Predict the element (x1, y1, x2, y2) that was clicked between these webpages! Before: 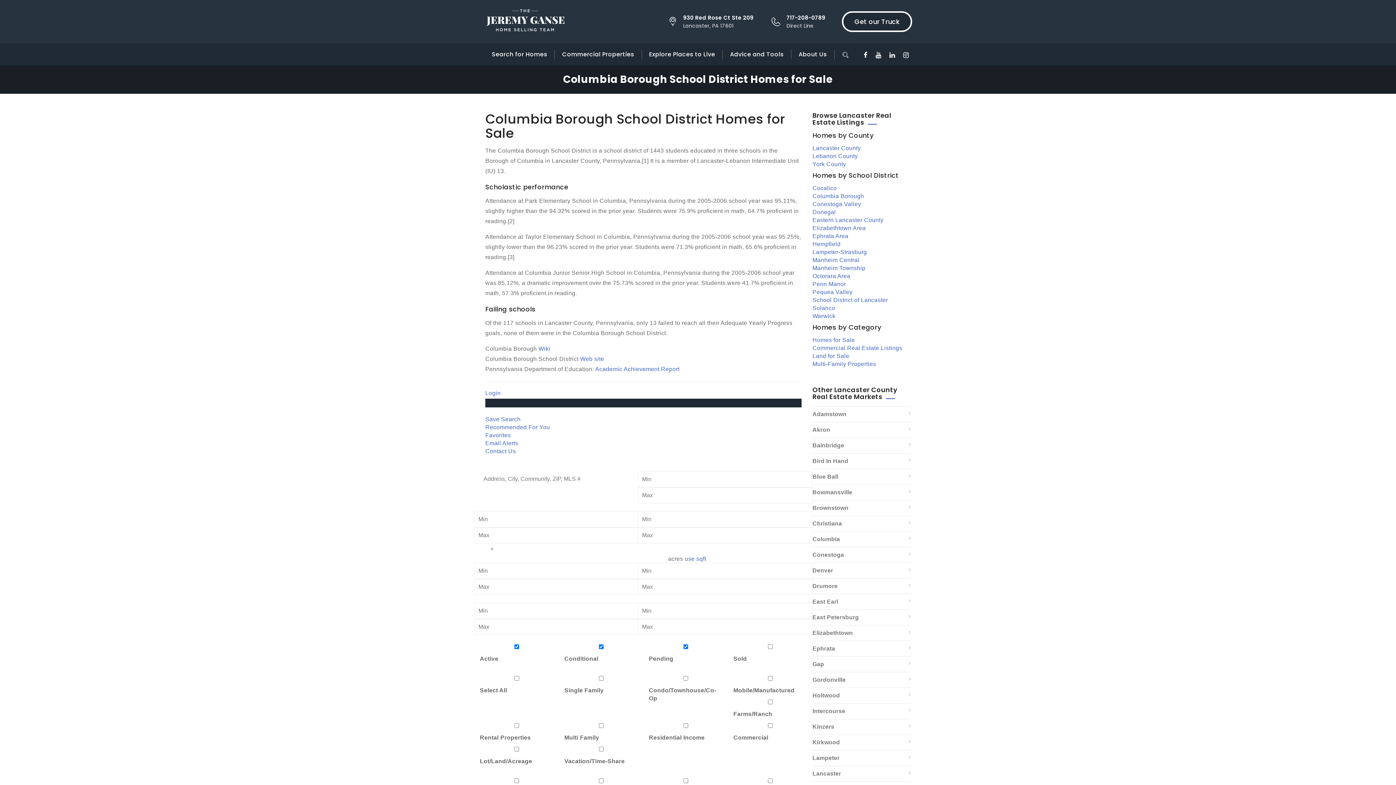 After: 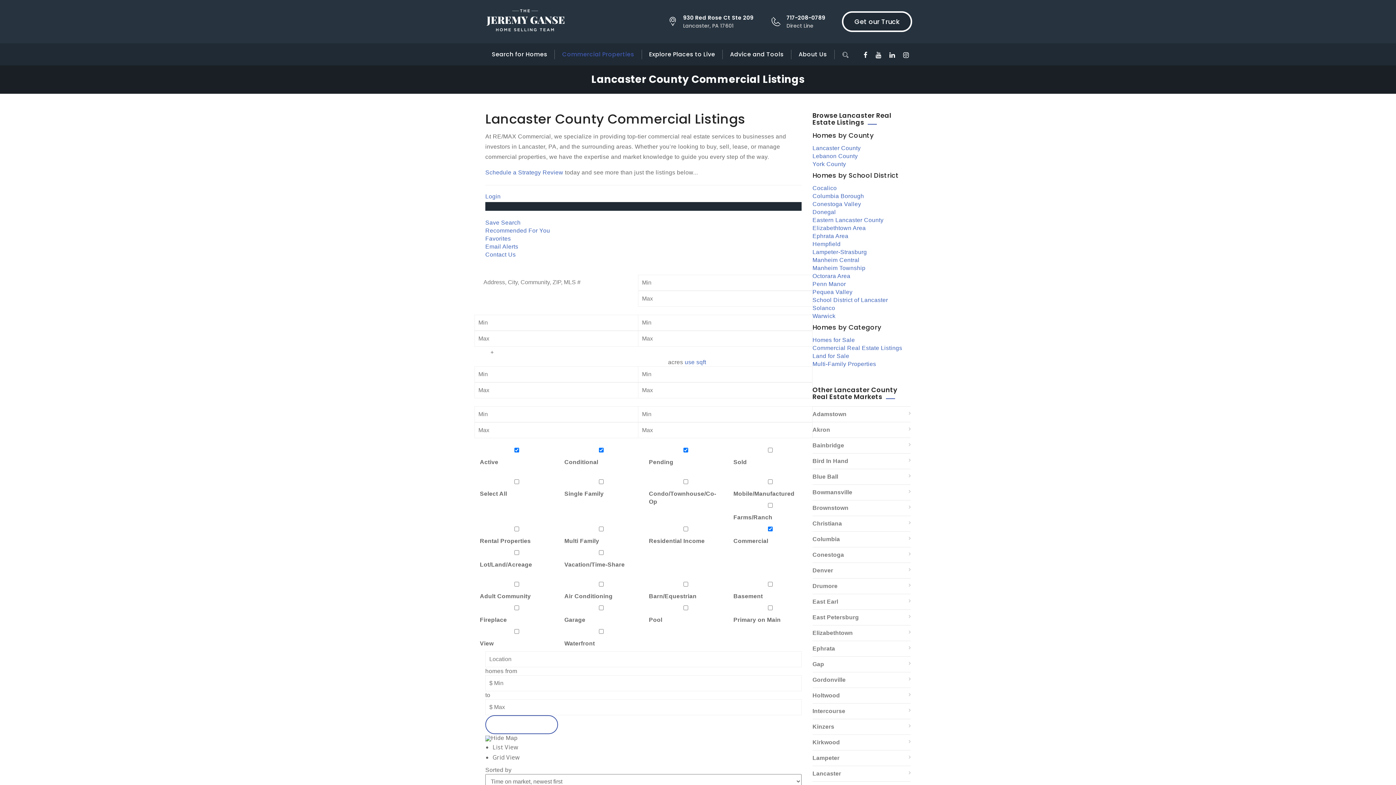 Action: bbox: (812, 345, 902, 351) label: Commercial Real Estate Listings